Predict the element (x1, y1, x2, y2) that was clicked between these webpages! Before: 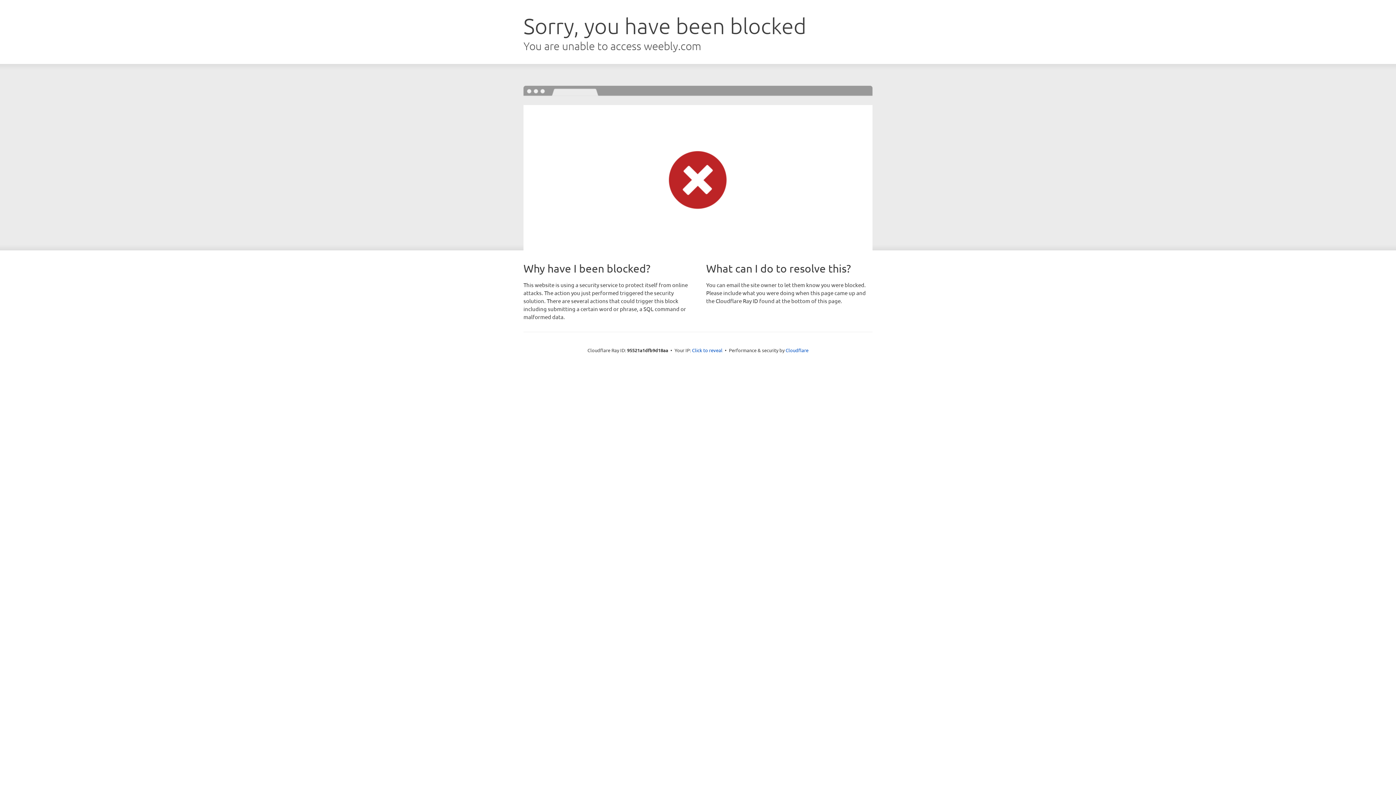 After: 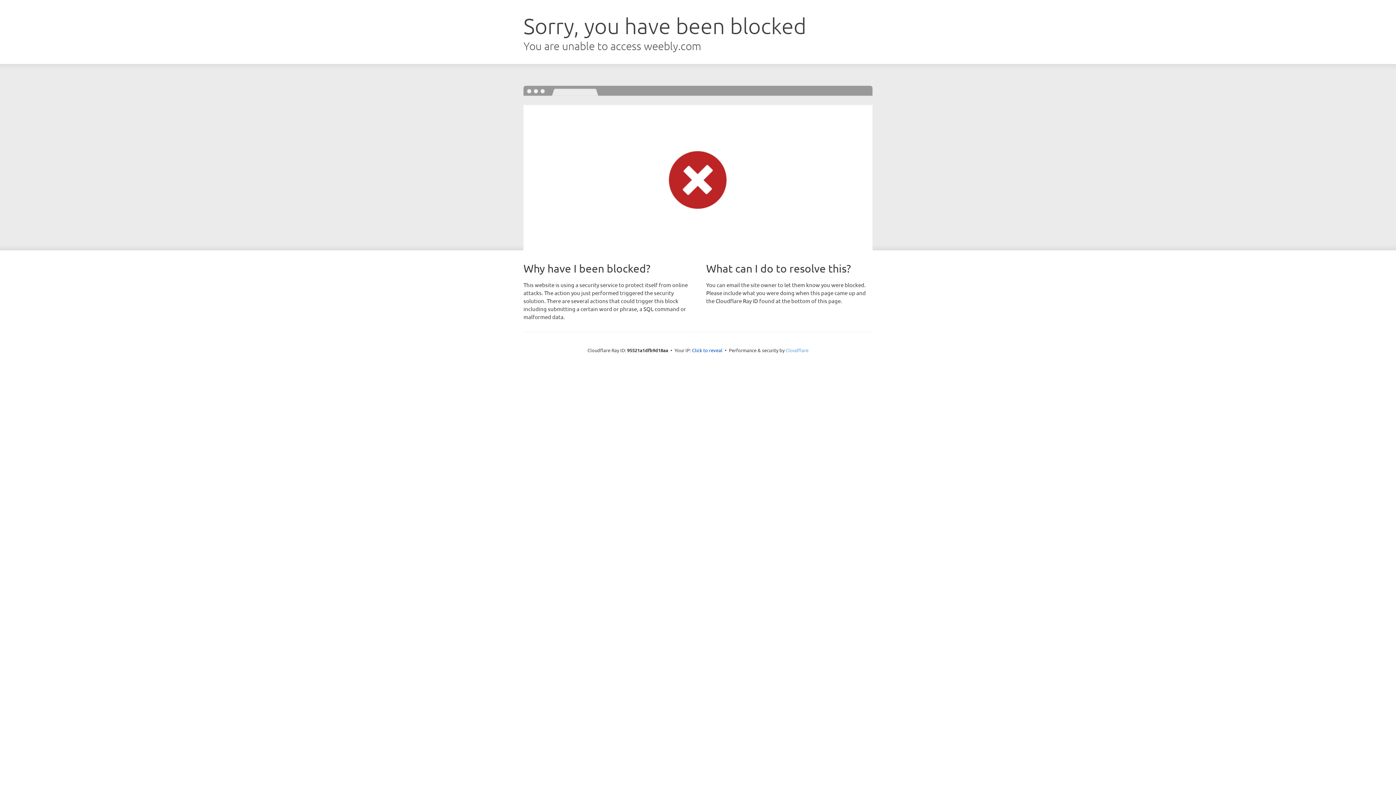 Action: bbox: (785, 347, 808, 353) label: Cloudflare